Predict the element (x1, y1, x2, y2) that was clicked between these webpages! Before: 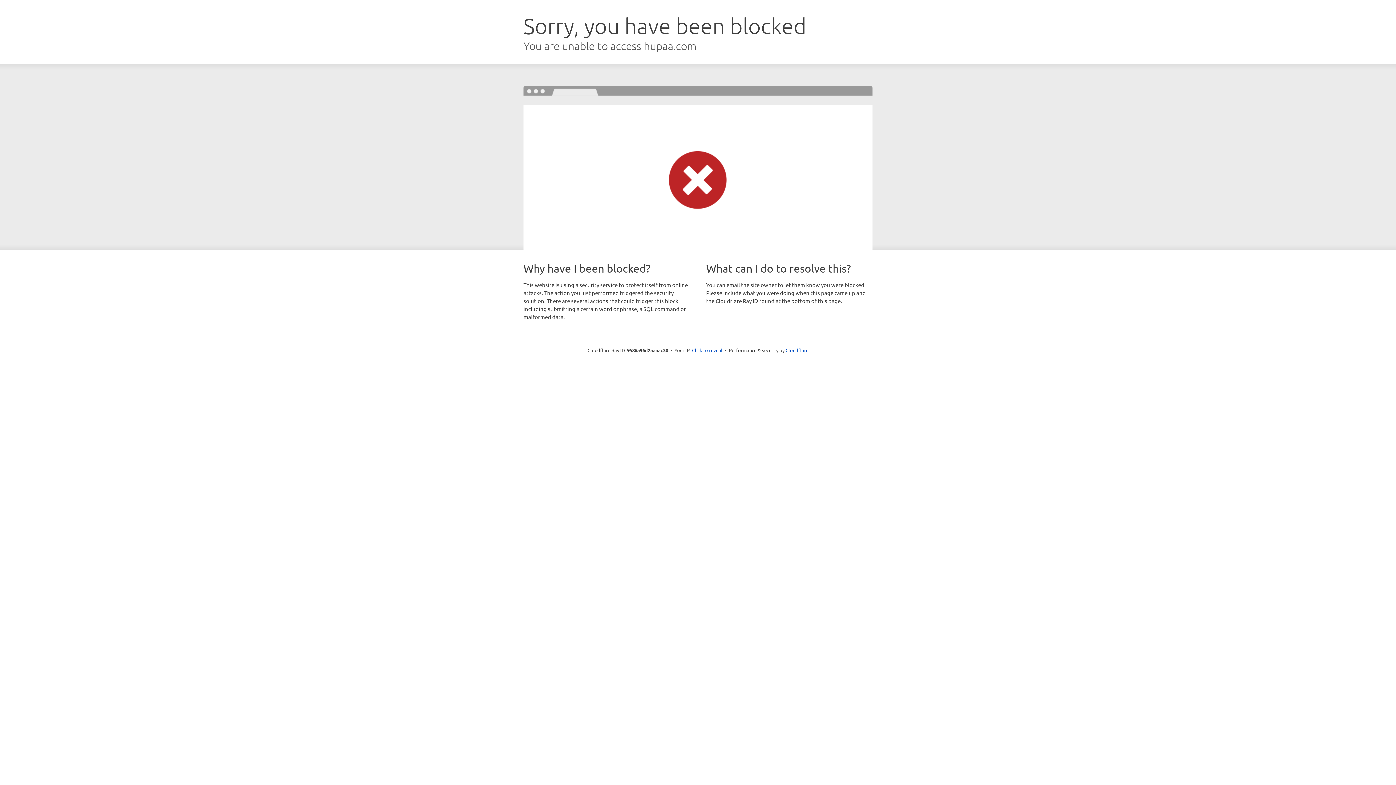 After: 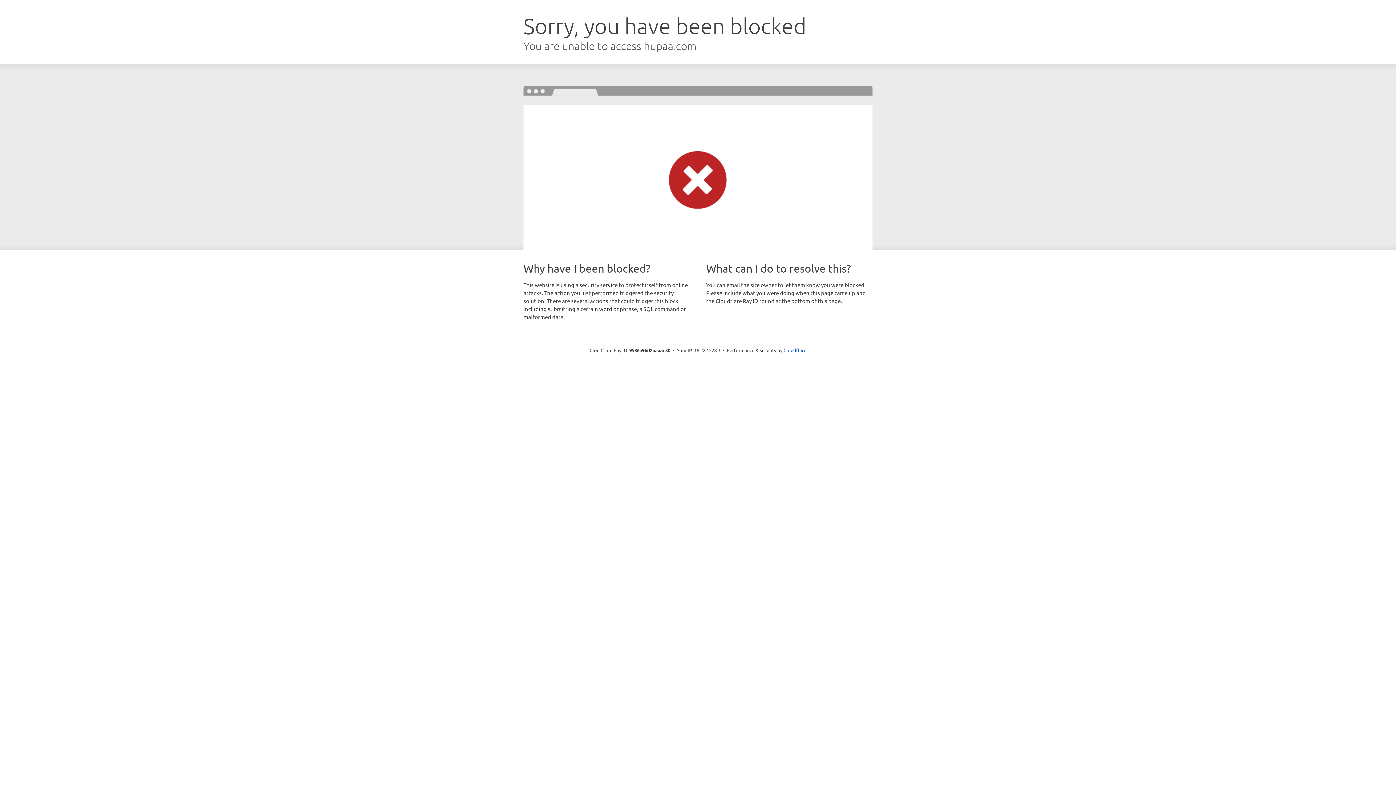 Action: bbox: (692, 346, 722, 353) label: Click to reveal